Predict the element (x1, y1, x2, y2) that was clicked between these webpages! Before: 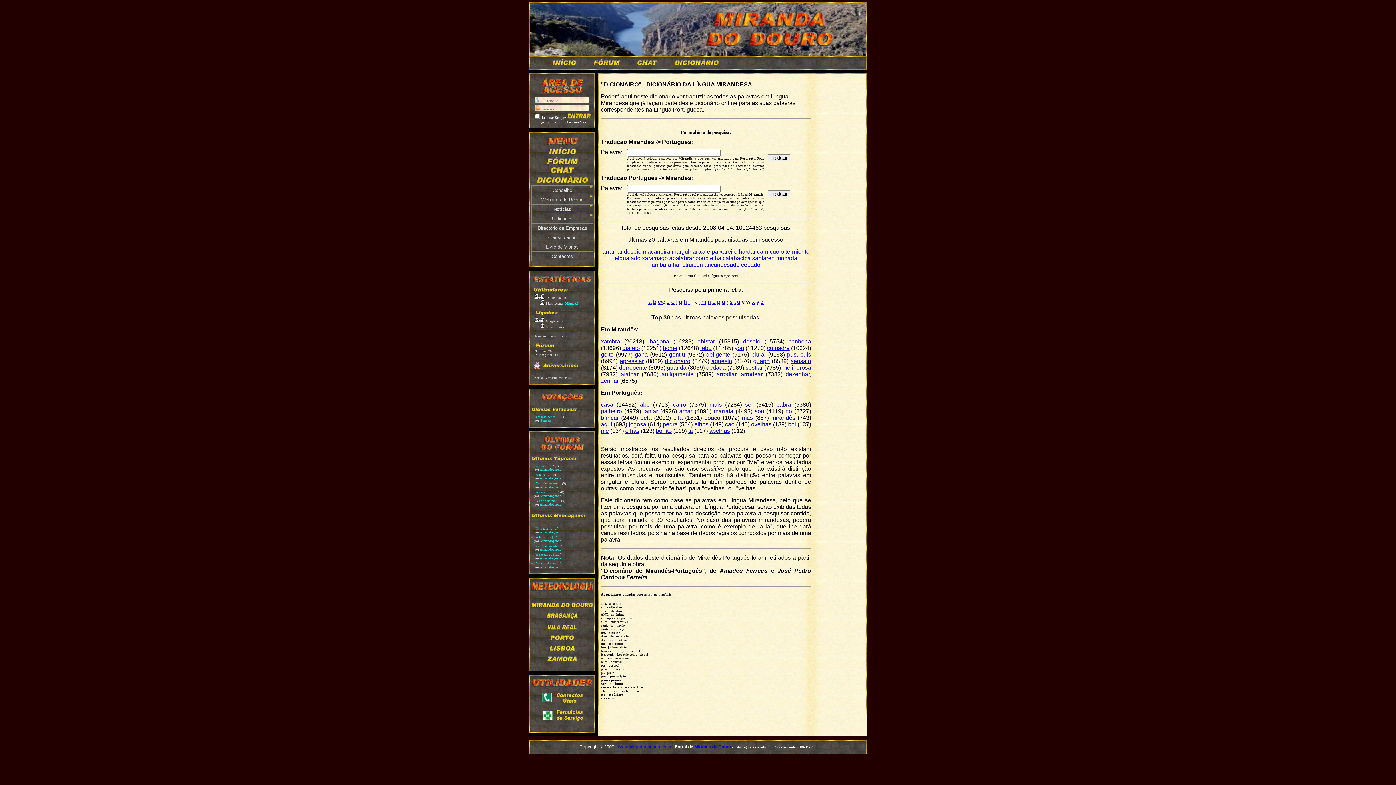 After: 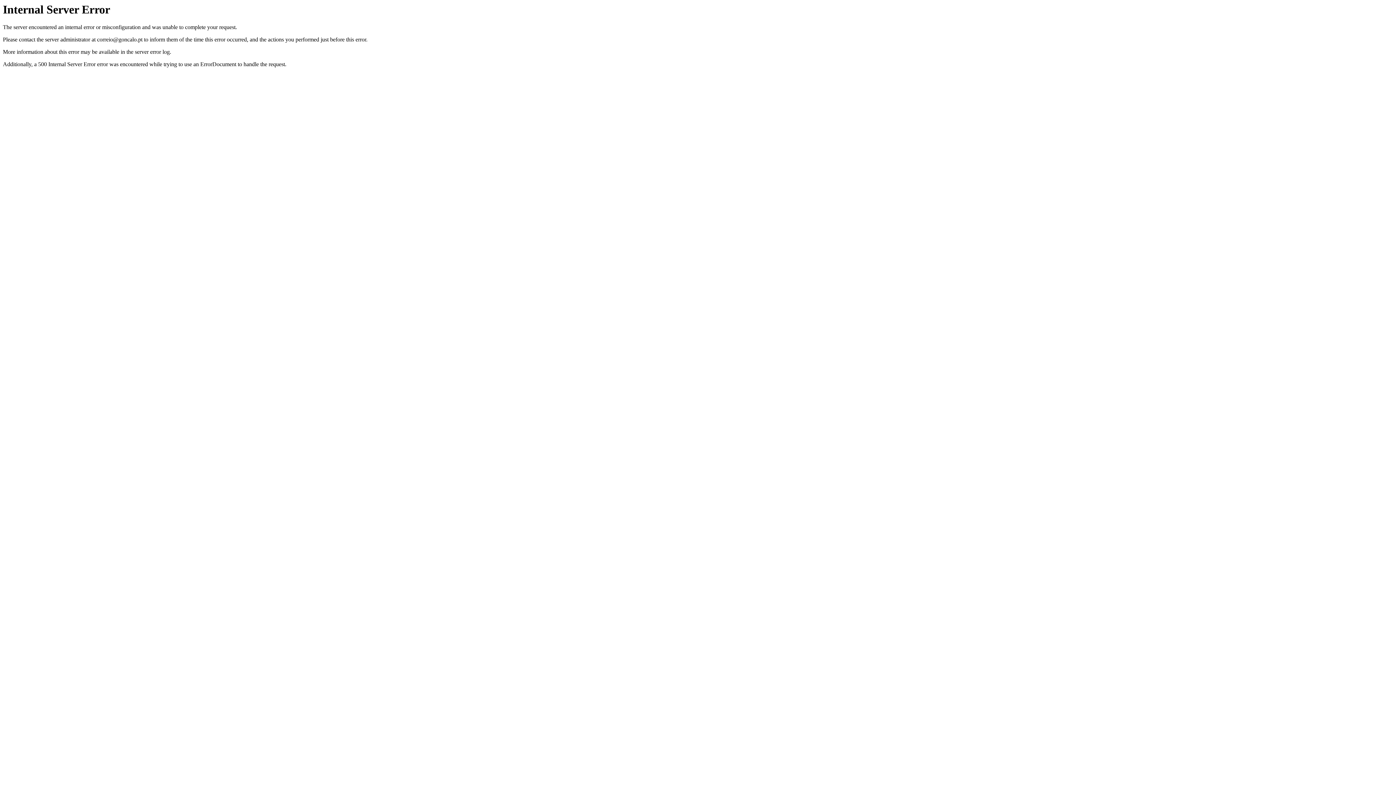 Action: label: amar bbox: (679, 408, 692, 414)